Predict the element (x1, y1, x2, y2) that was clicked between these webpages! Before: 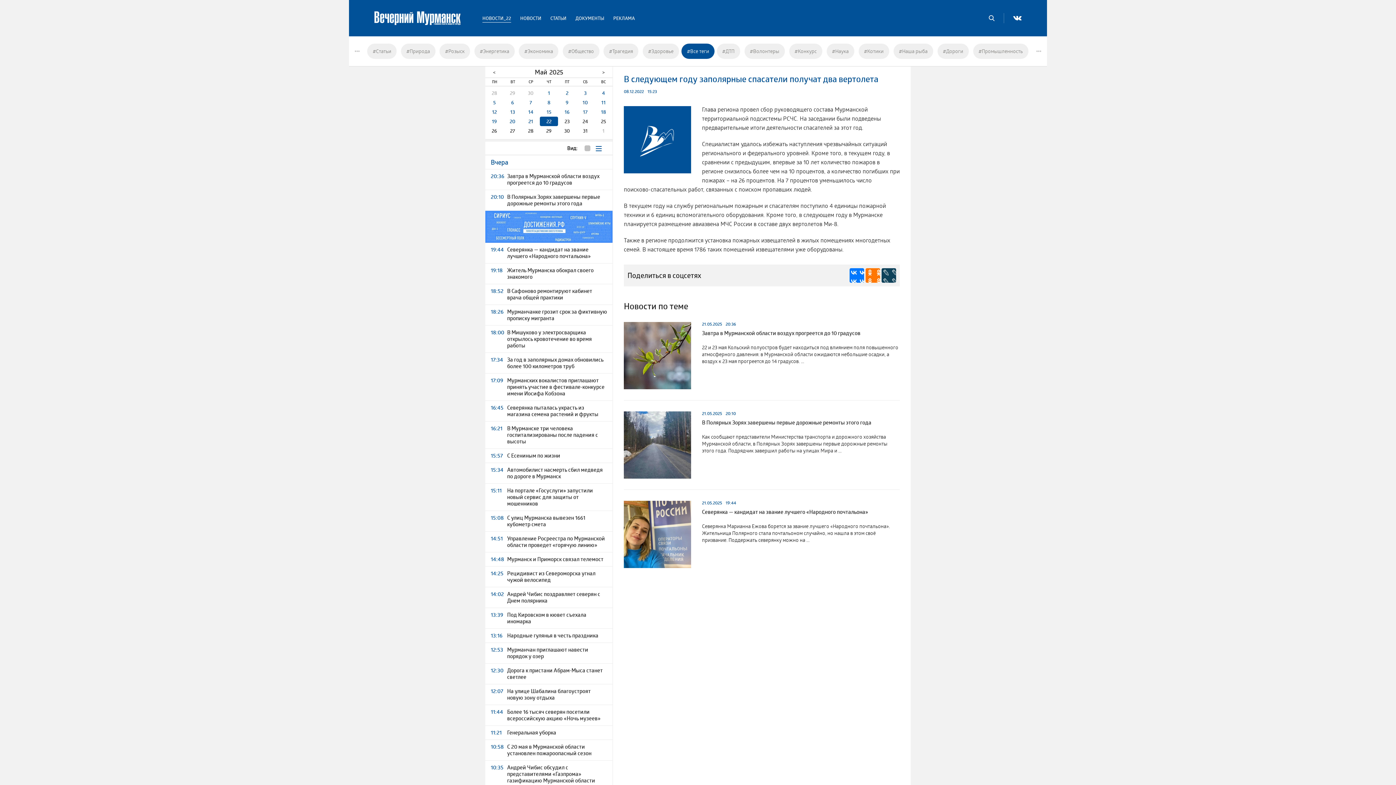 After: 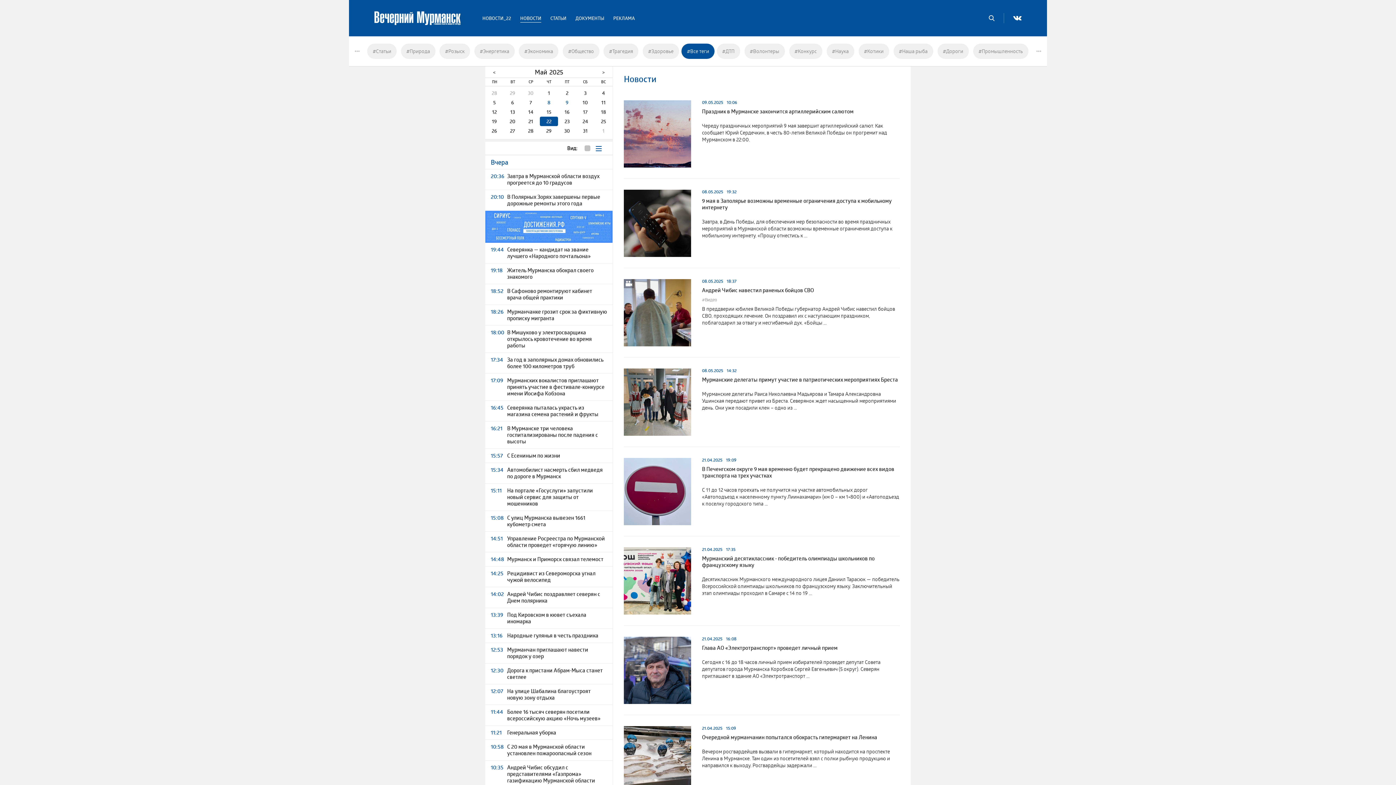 Action: bbox: (520, 15, 541, 20) label: НОВОСТИ